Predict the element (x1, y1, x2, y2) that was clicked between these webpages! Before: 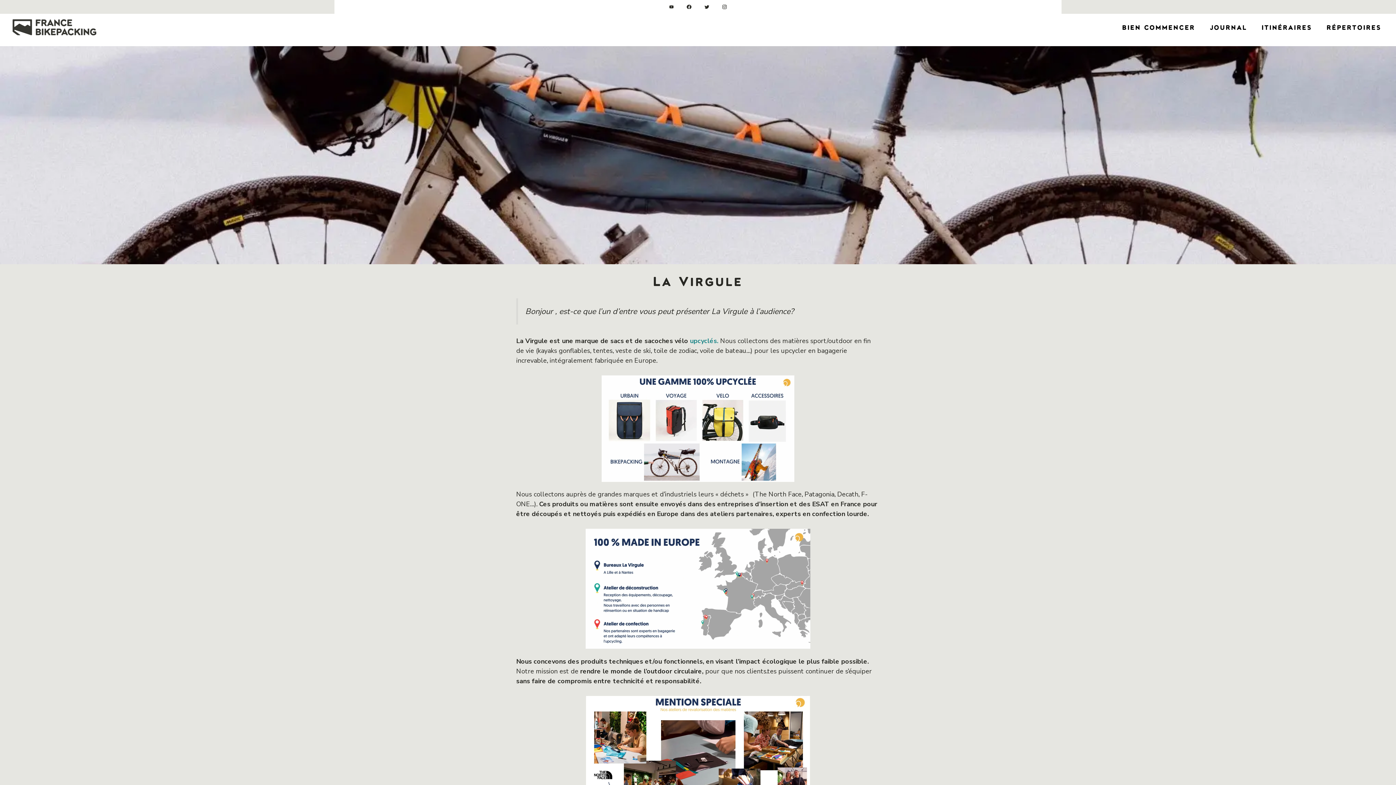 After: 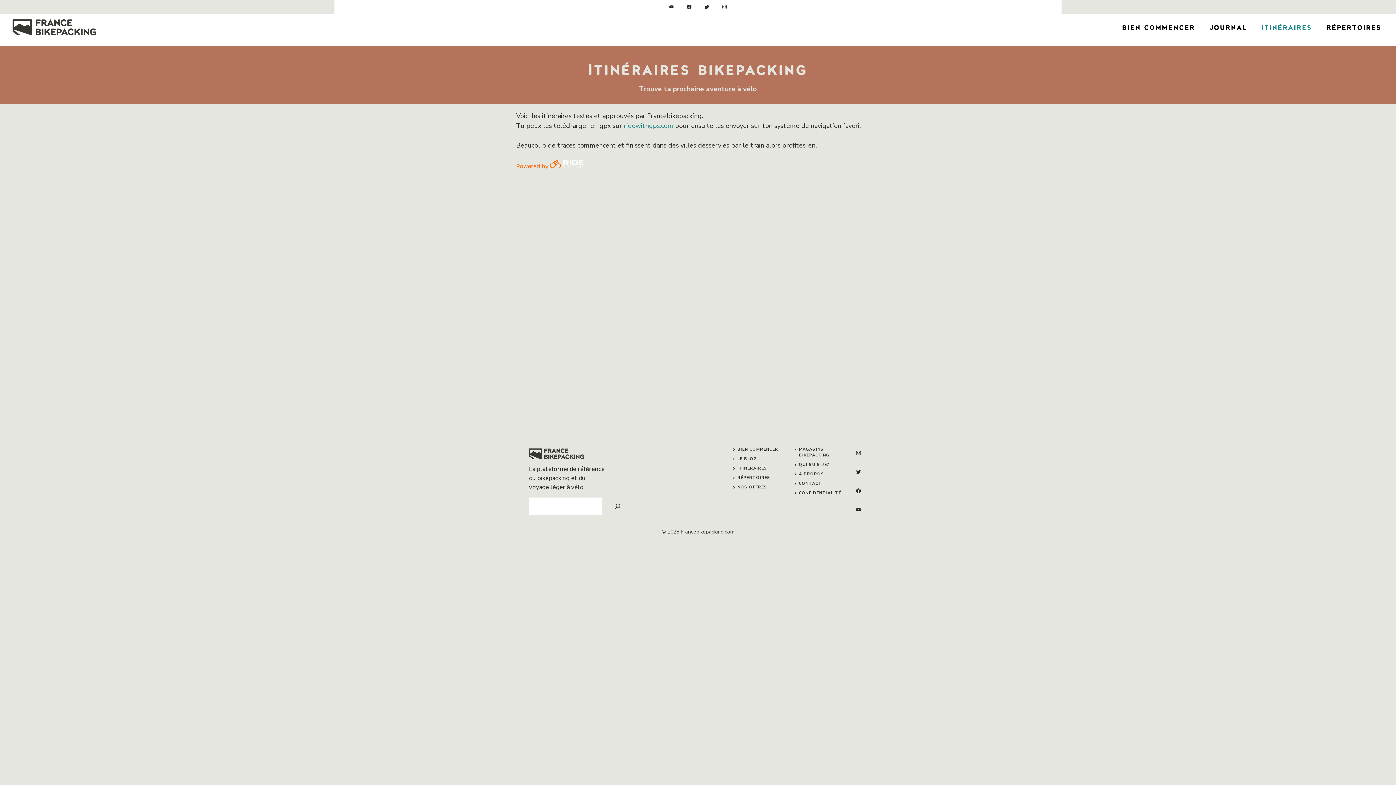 Action: bbox: (1254, 15, 1319, 39) label: ITINÉRAIRES